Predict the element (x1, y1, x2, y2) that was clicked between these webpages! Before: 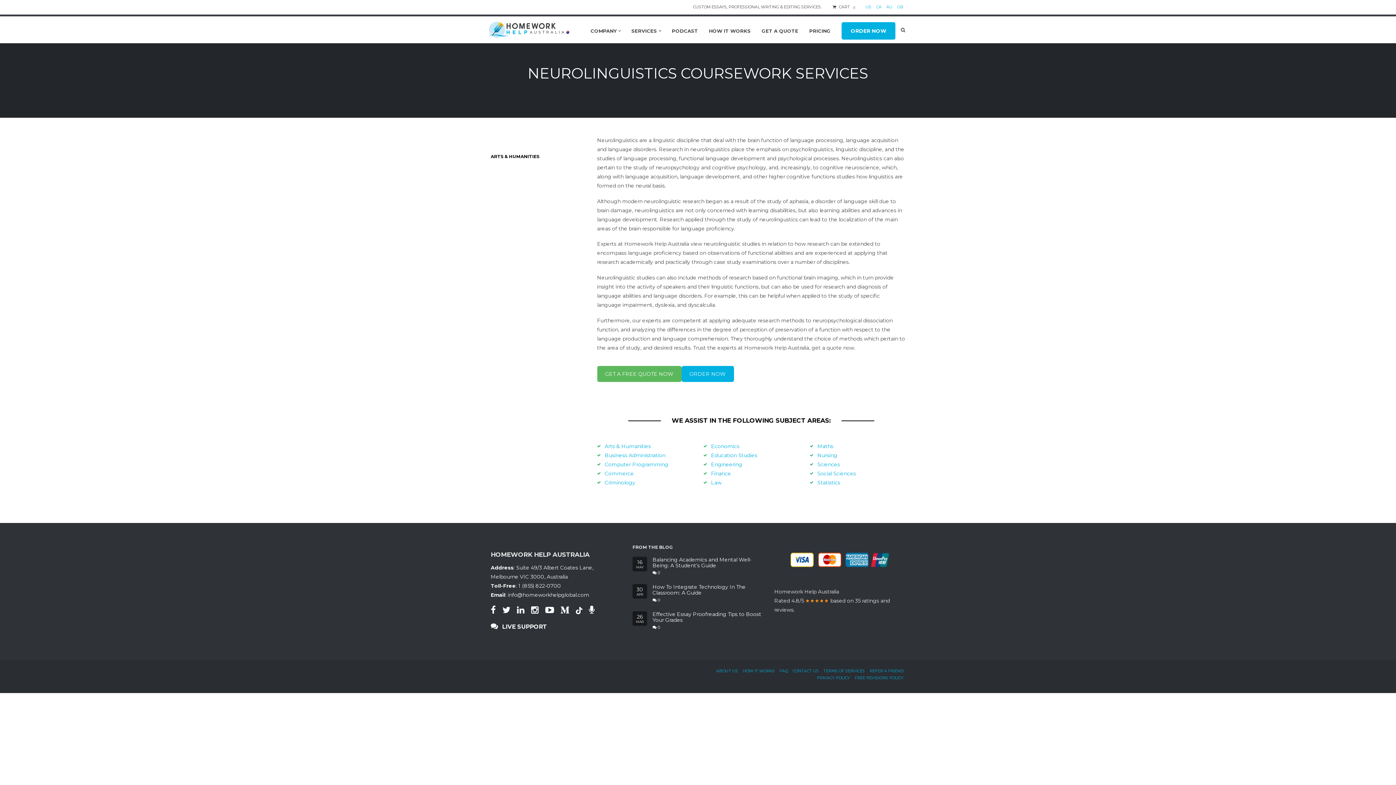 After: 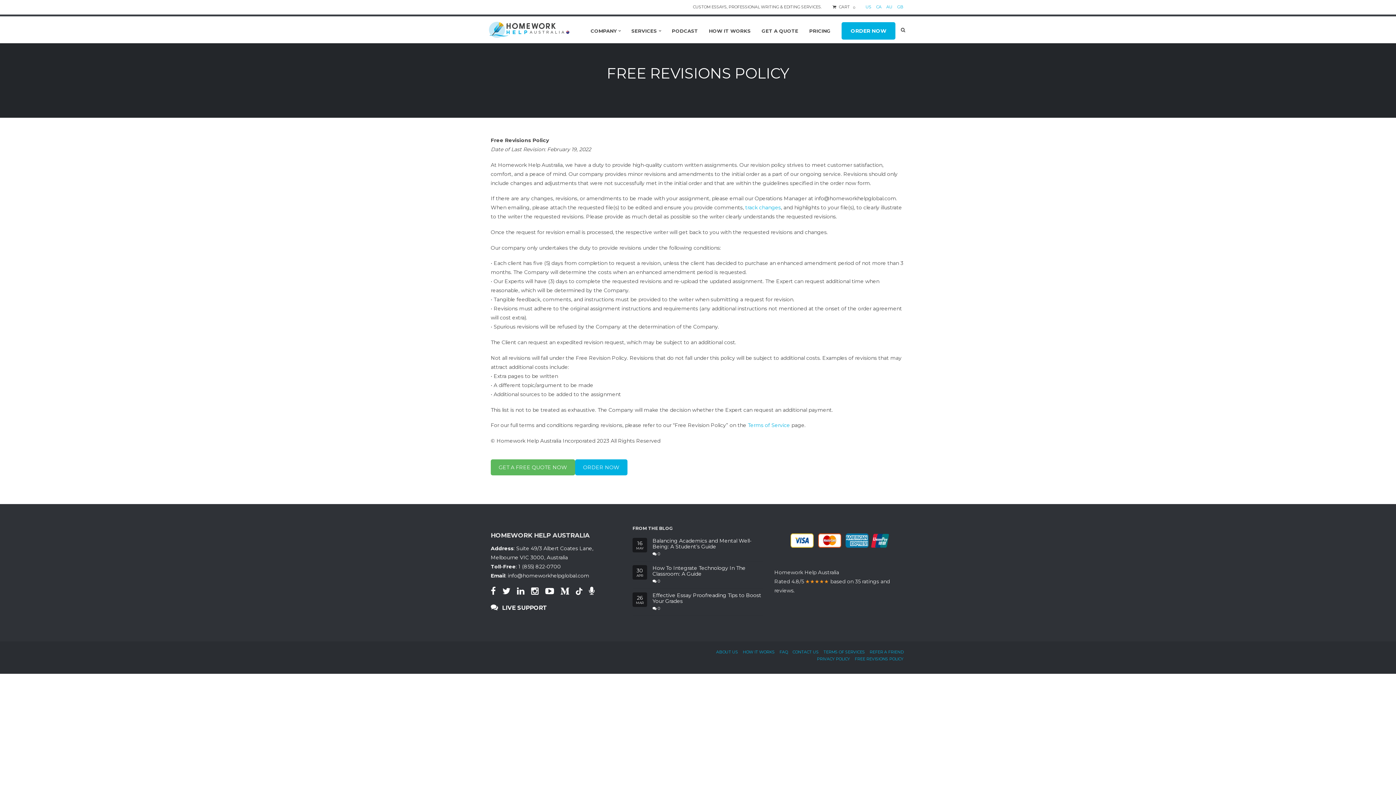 Action: bbox: (854, 675, 903, 680) label: FREE REVISIONS POLICY